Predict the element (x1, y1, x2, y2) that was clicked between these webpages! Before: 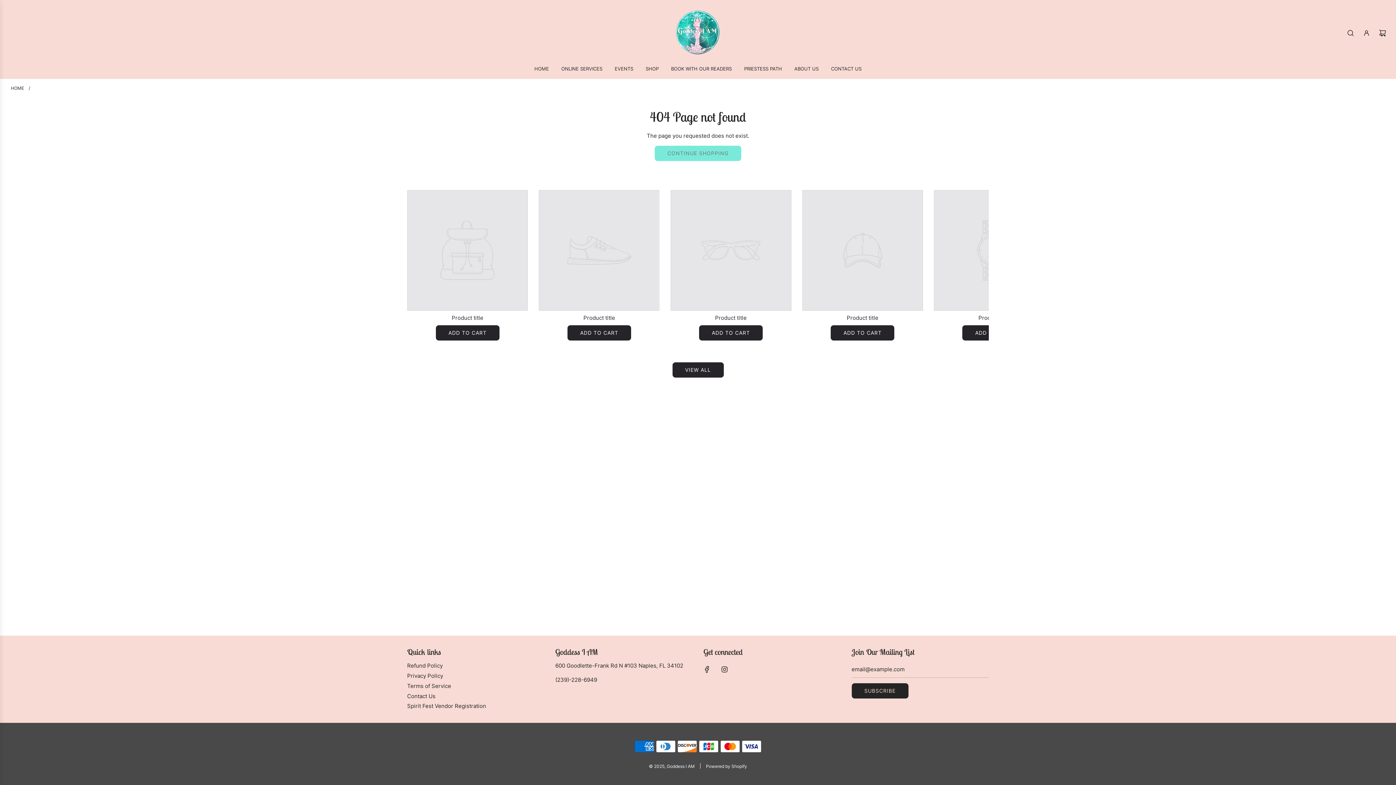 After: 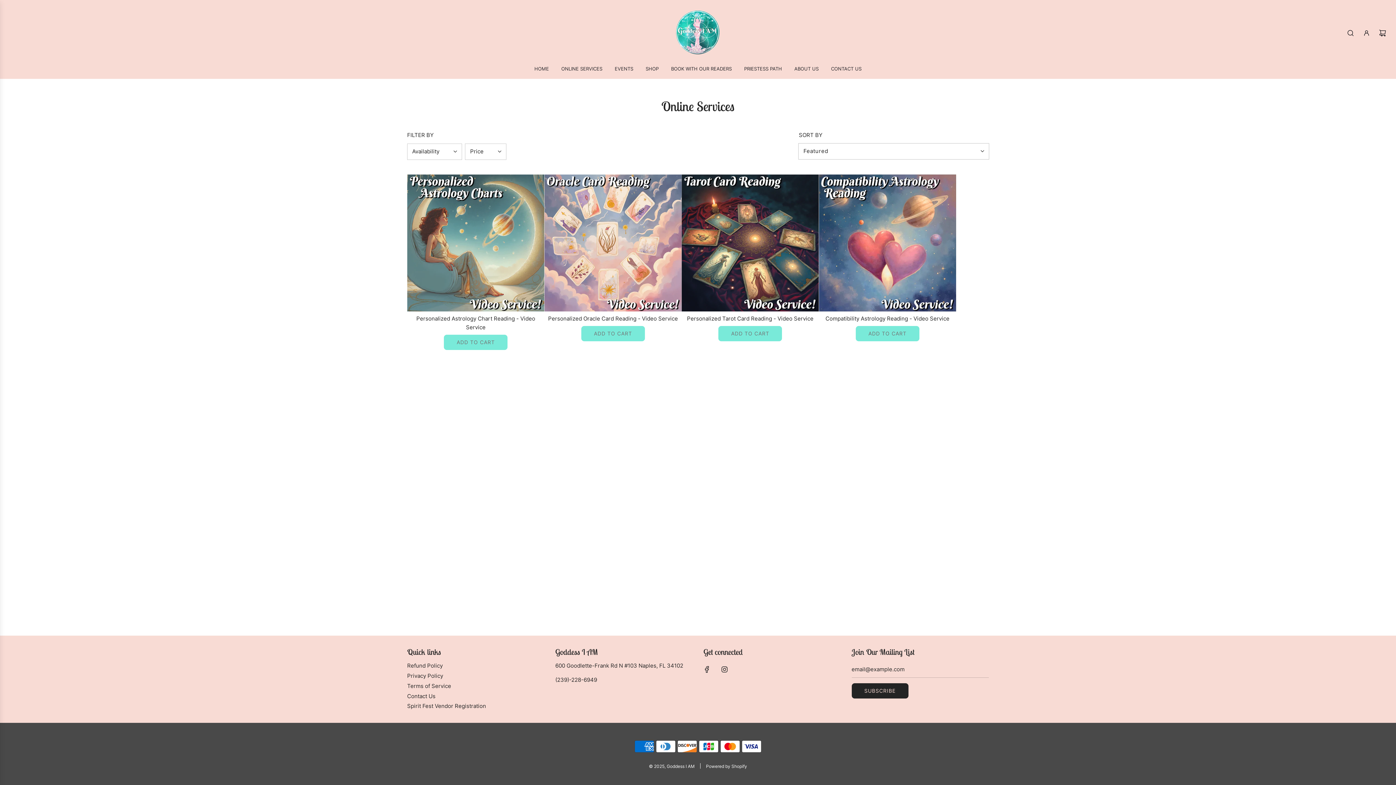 Action: label: ONLINE SERVICES bbox: (556, 59, 608, 77)